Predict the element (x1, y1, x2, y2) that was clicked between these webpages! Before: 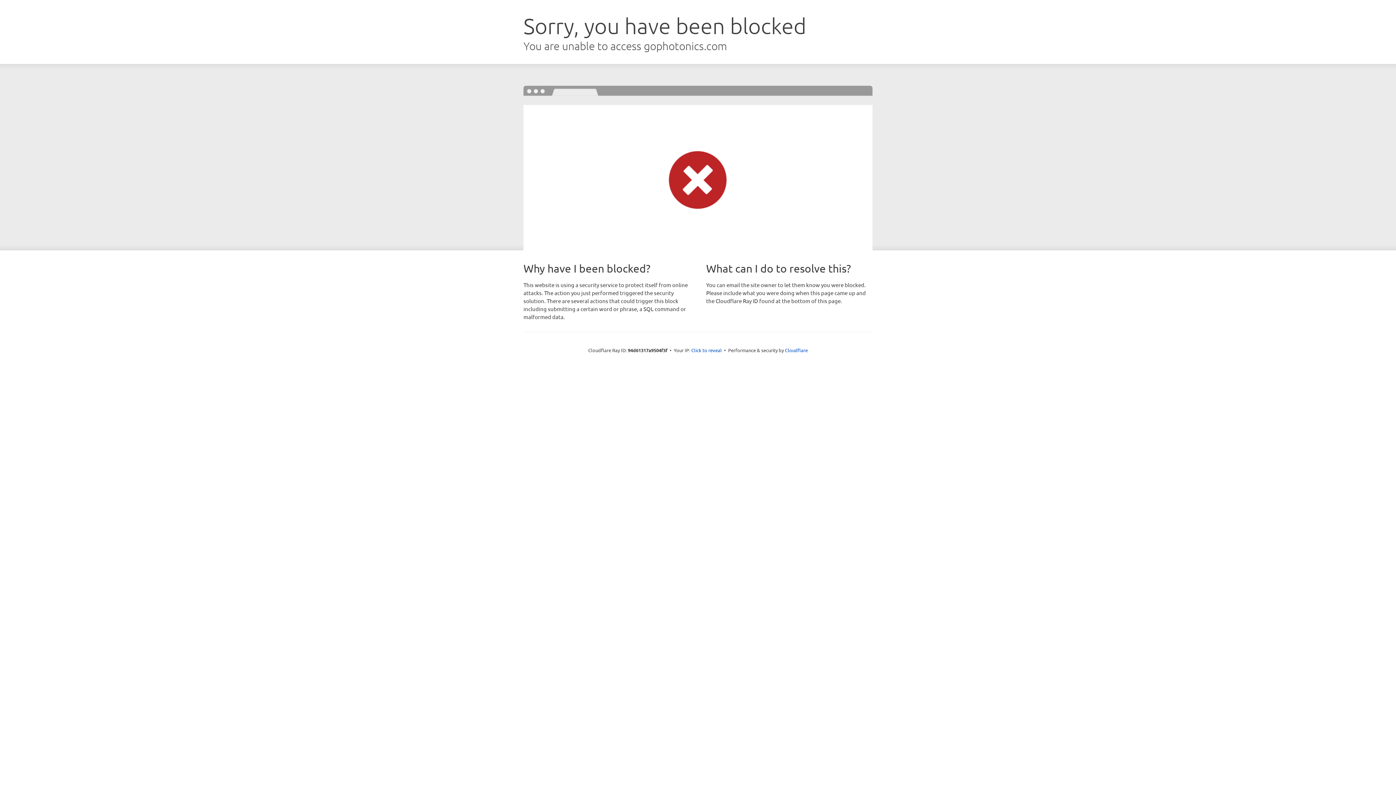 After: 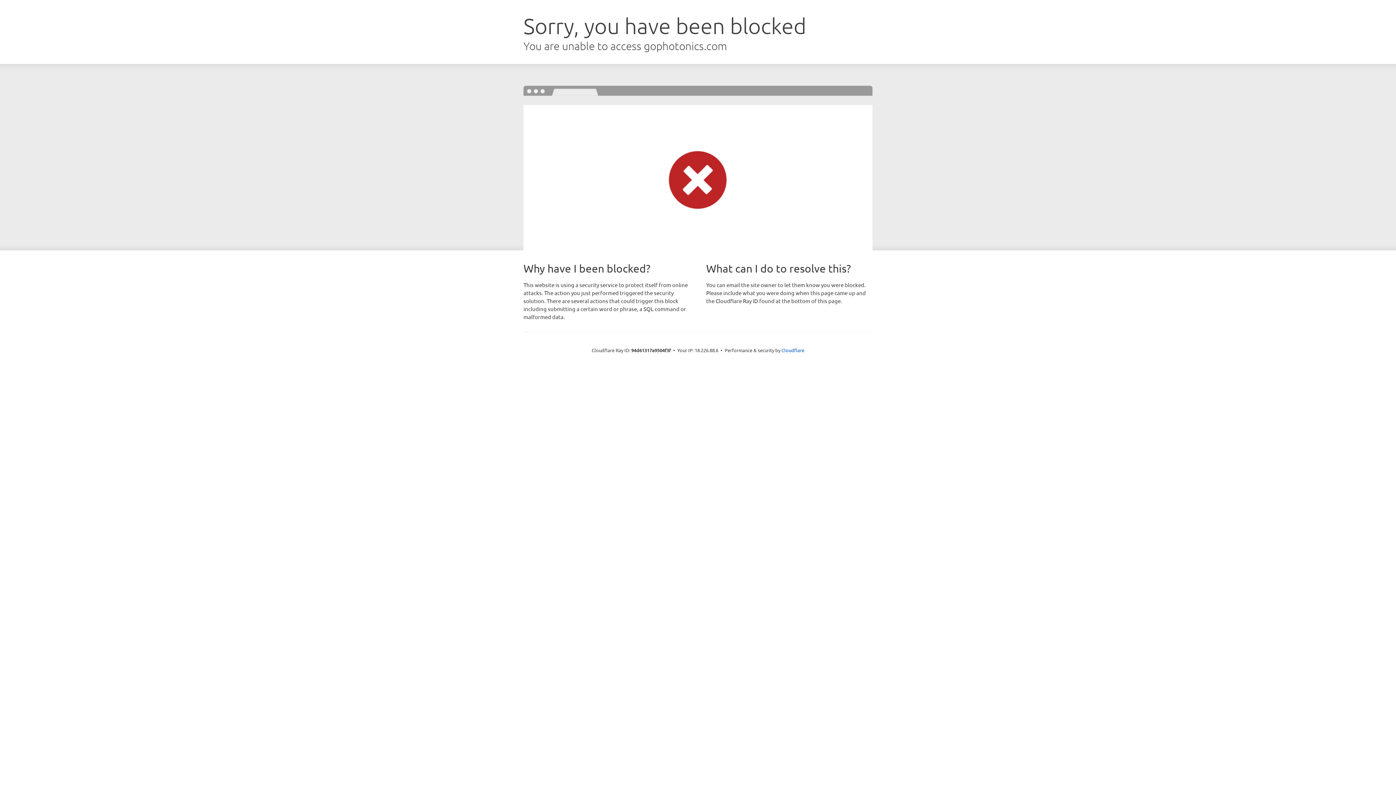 Action: label: Click to reveal bbox: (691, 346, 722, 353)